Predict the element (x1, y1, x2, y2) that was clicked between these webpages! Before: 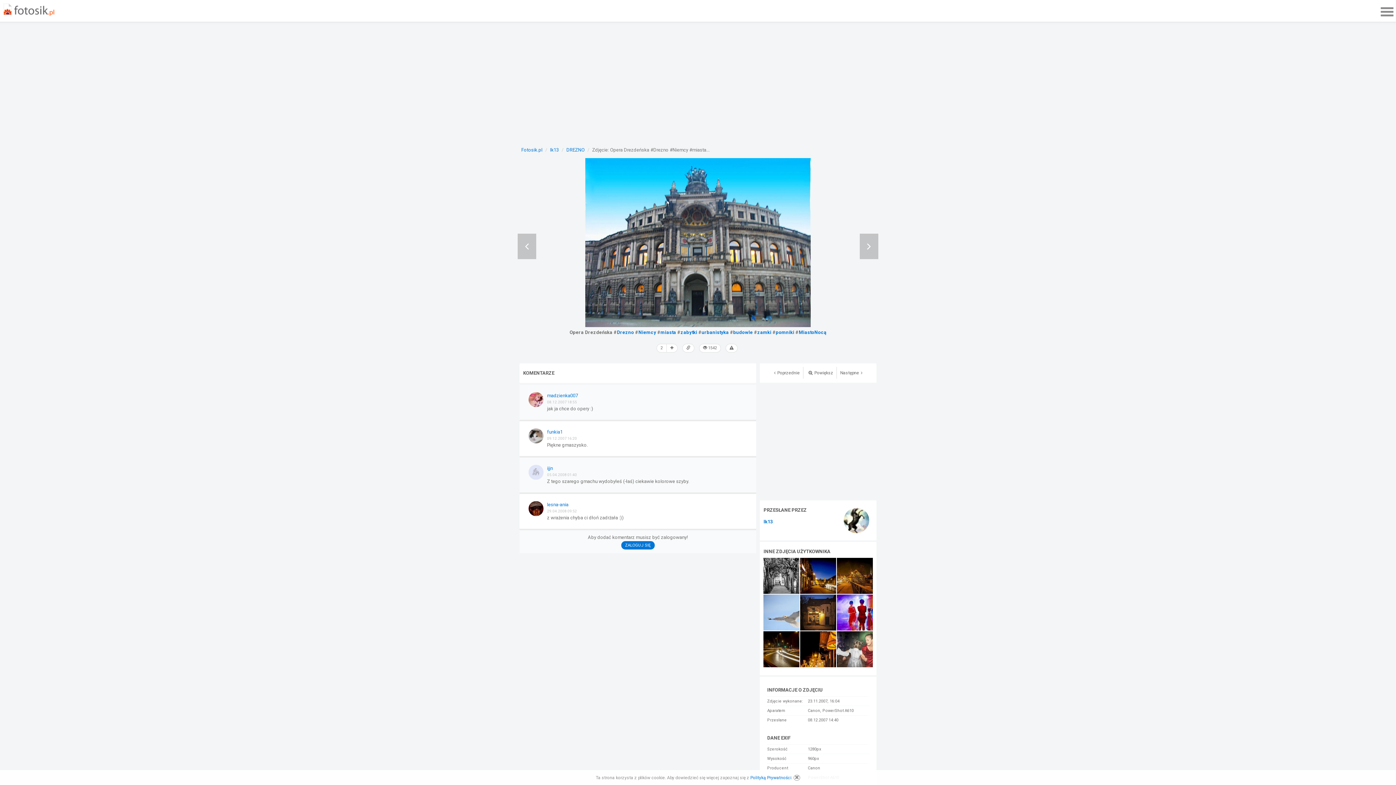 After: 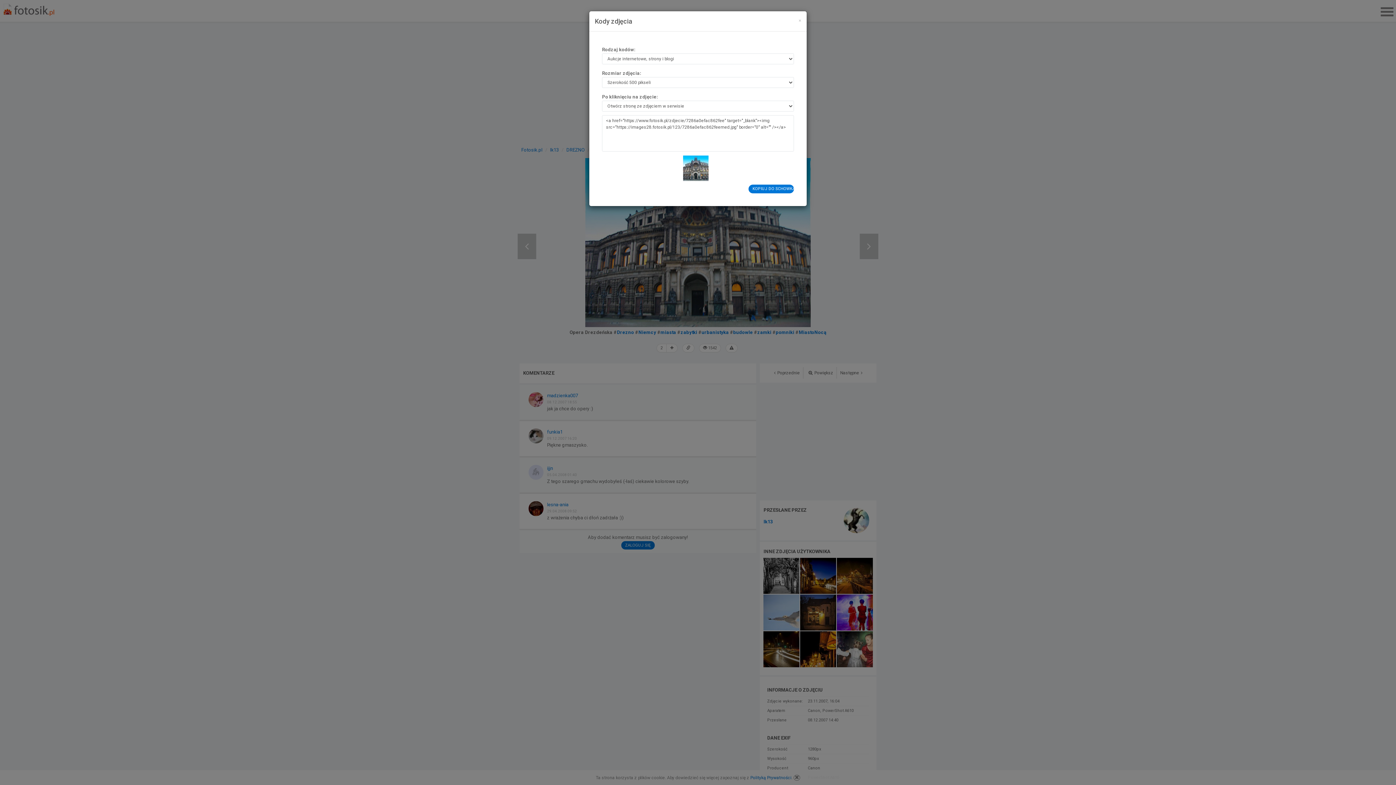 Action: bbox: (682, 344, 694, 352)